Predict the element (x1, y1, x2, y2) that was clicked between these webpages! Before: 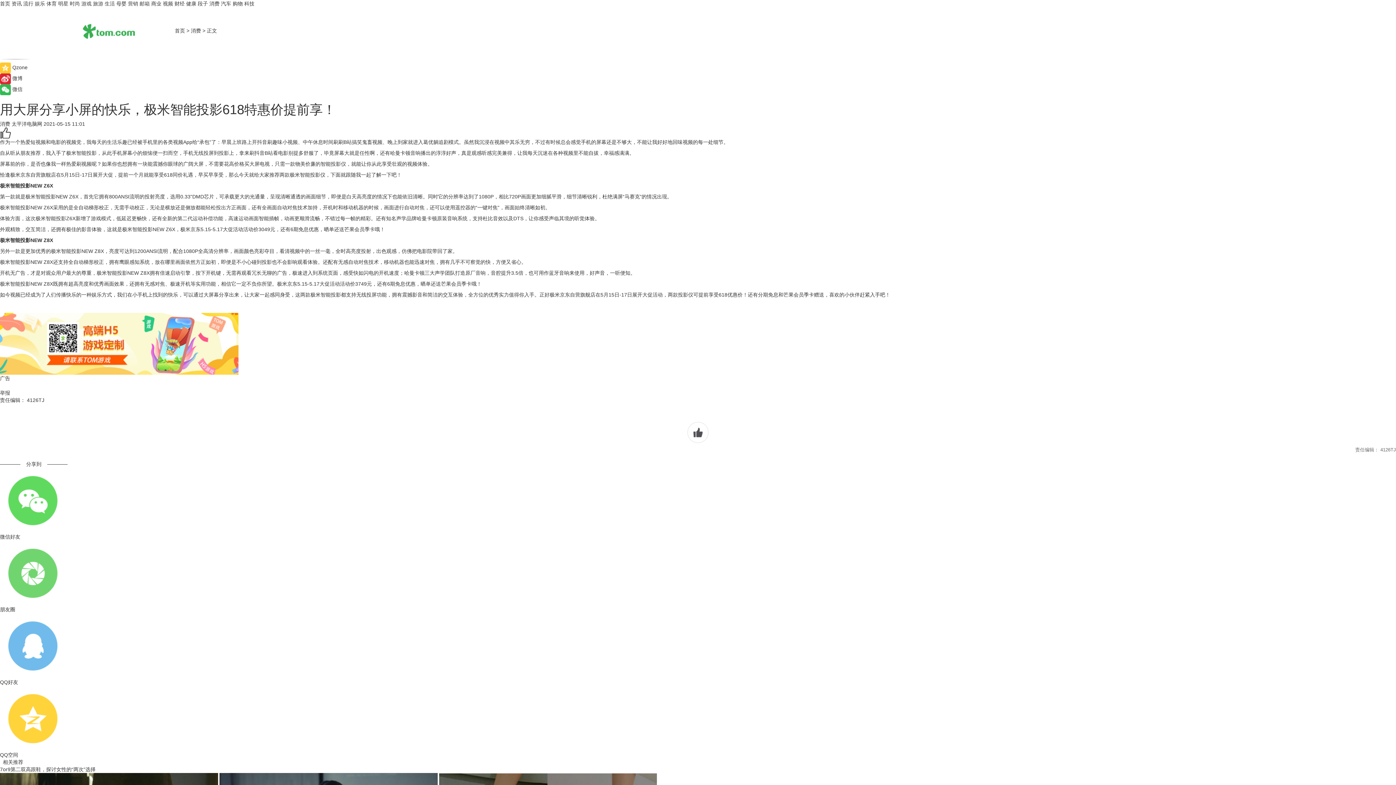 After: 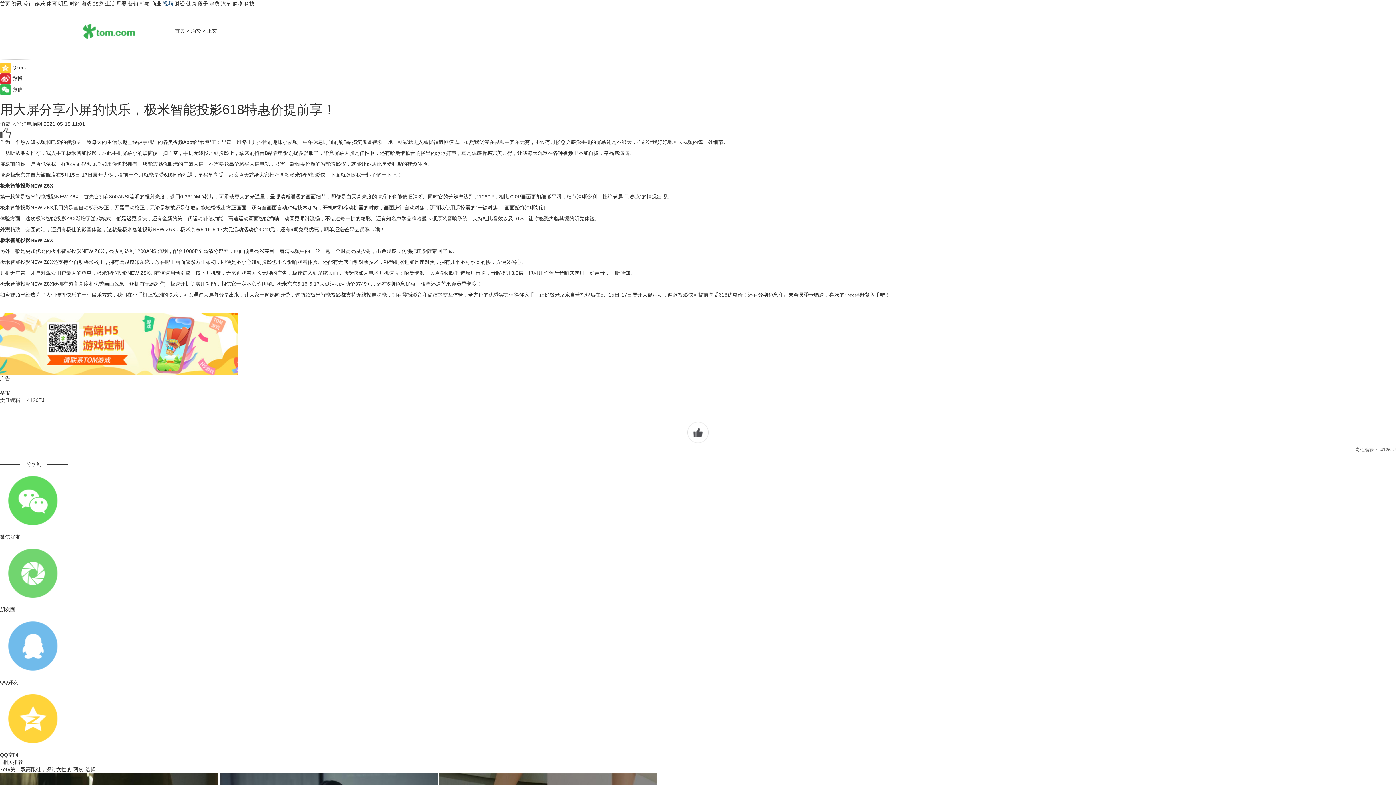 Action: bbox: (162, 0, 173, 6) label: 视频